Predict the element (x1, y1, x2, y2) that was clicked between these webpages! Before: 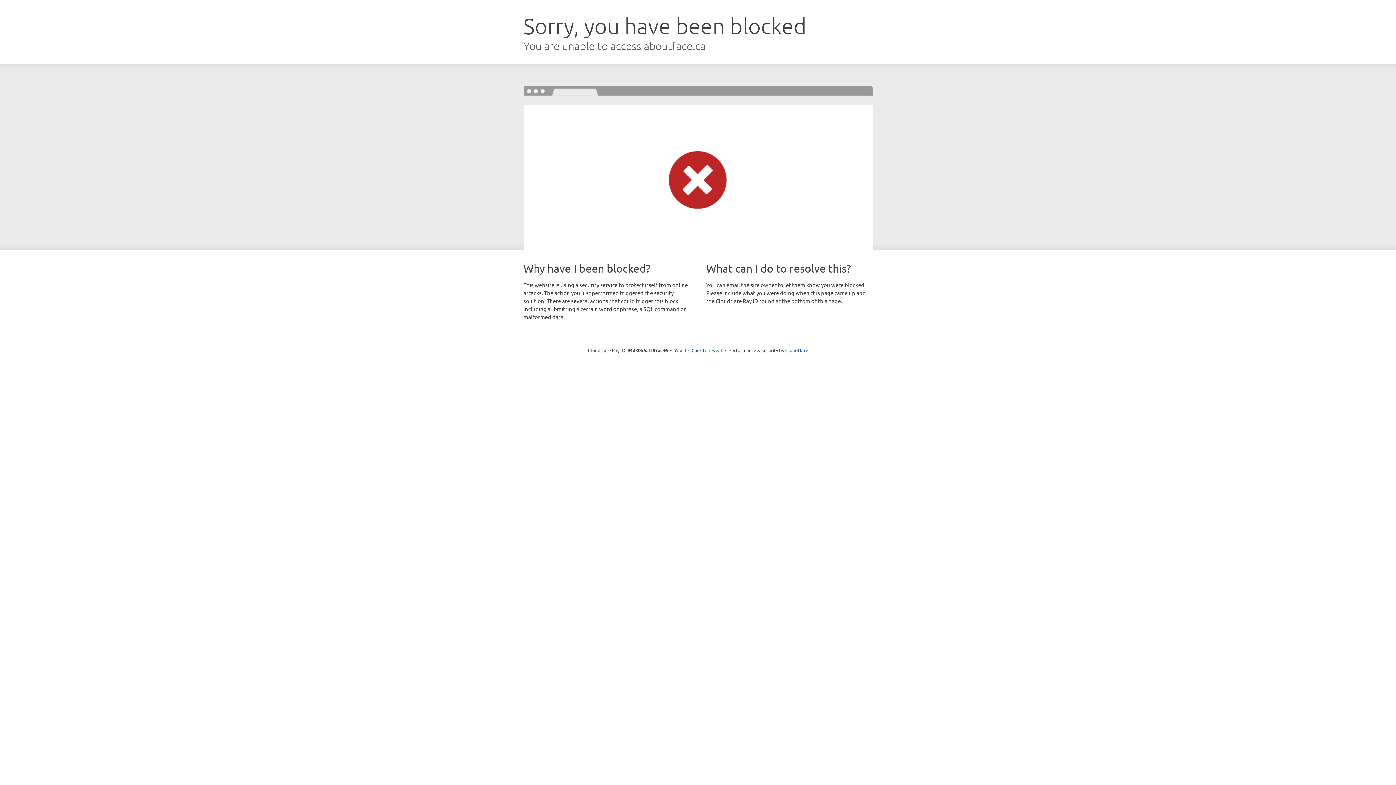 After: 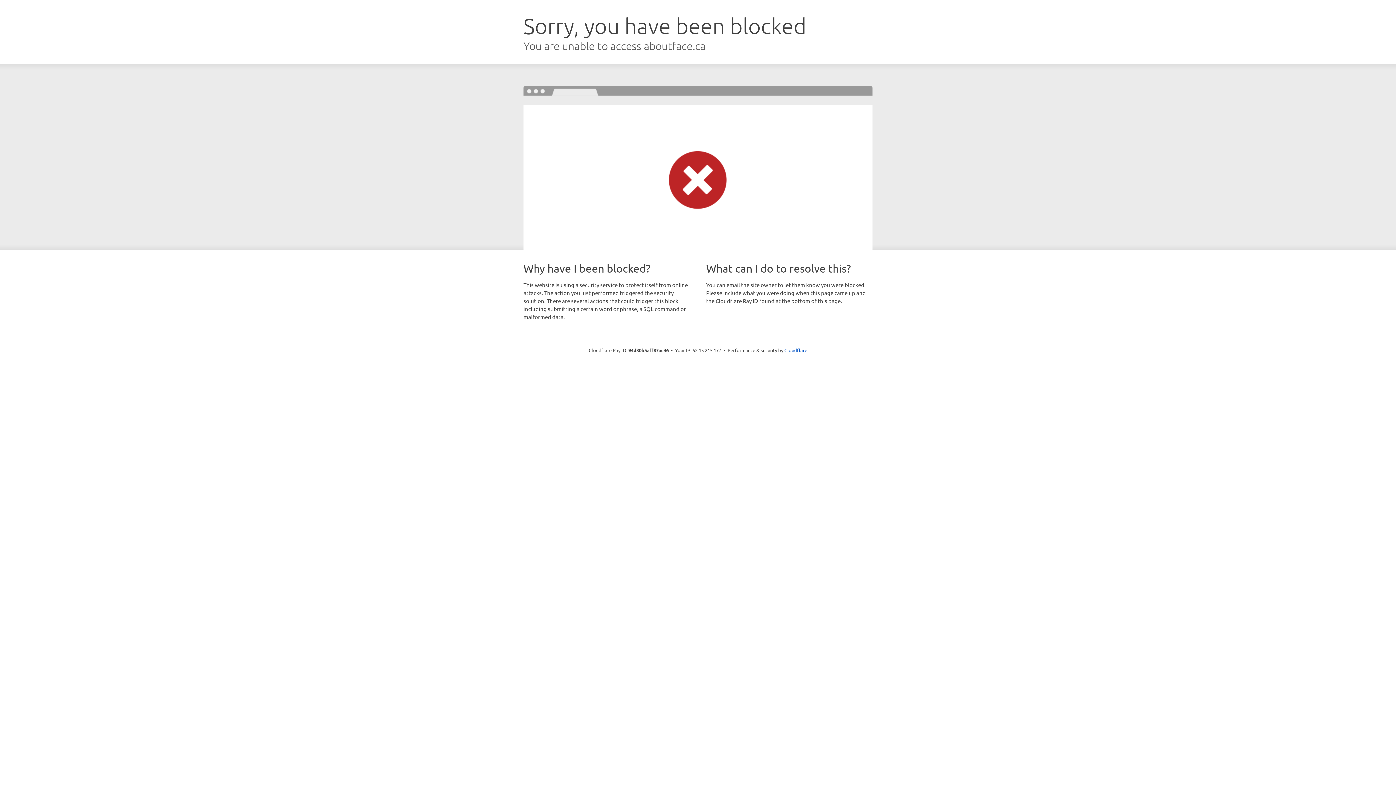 Action: label: Click to reveal bbox: (691, 346, 722, 353)